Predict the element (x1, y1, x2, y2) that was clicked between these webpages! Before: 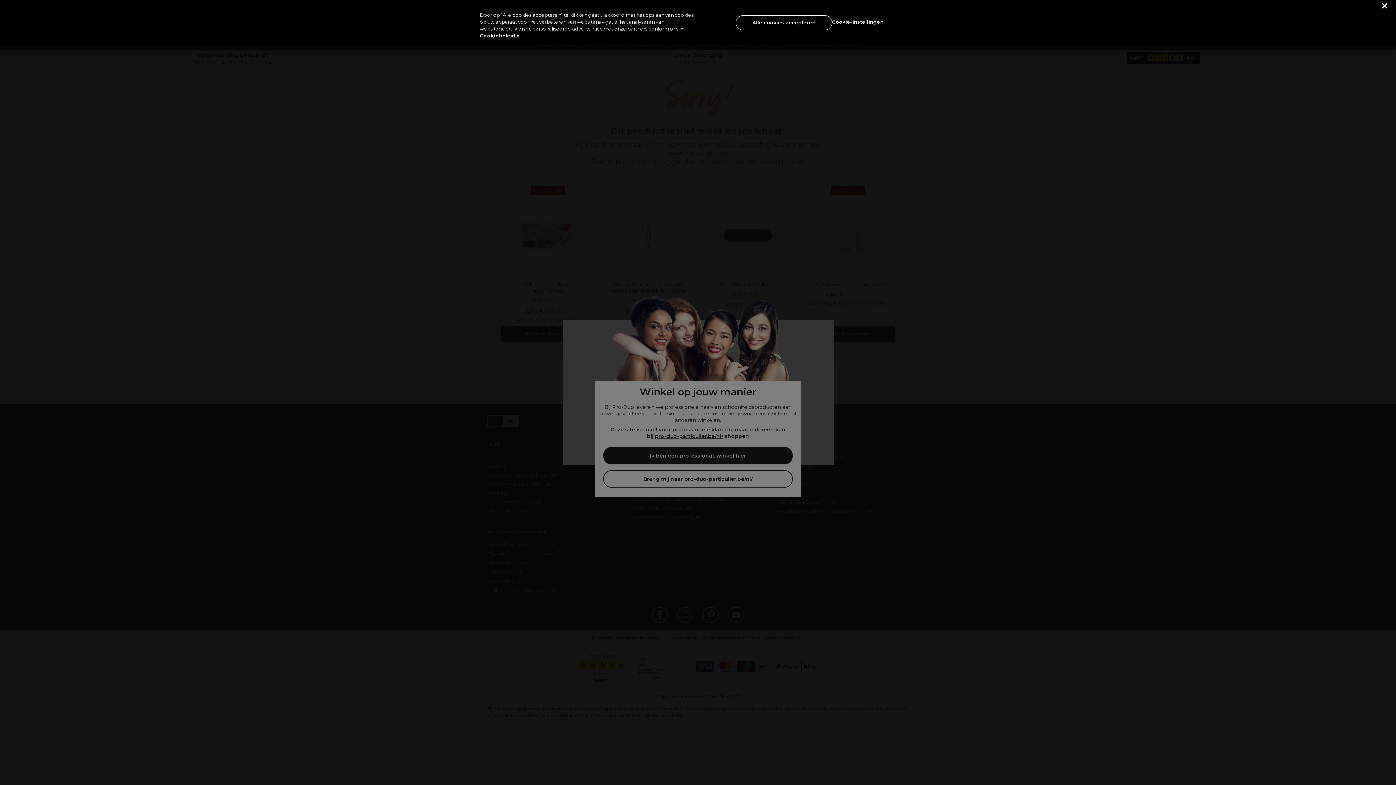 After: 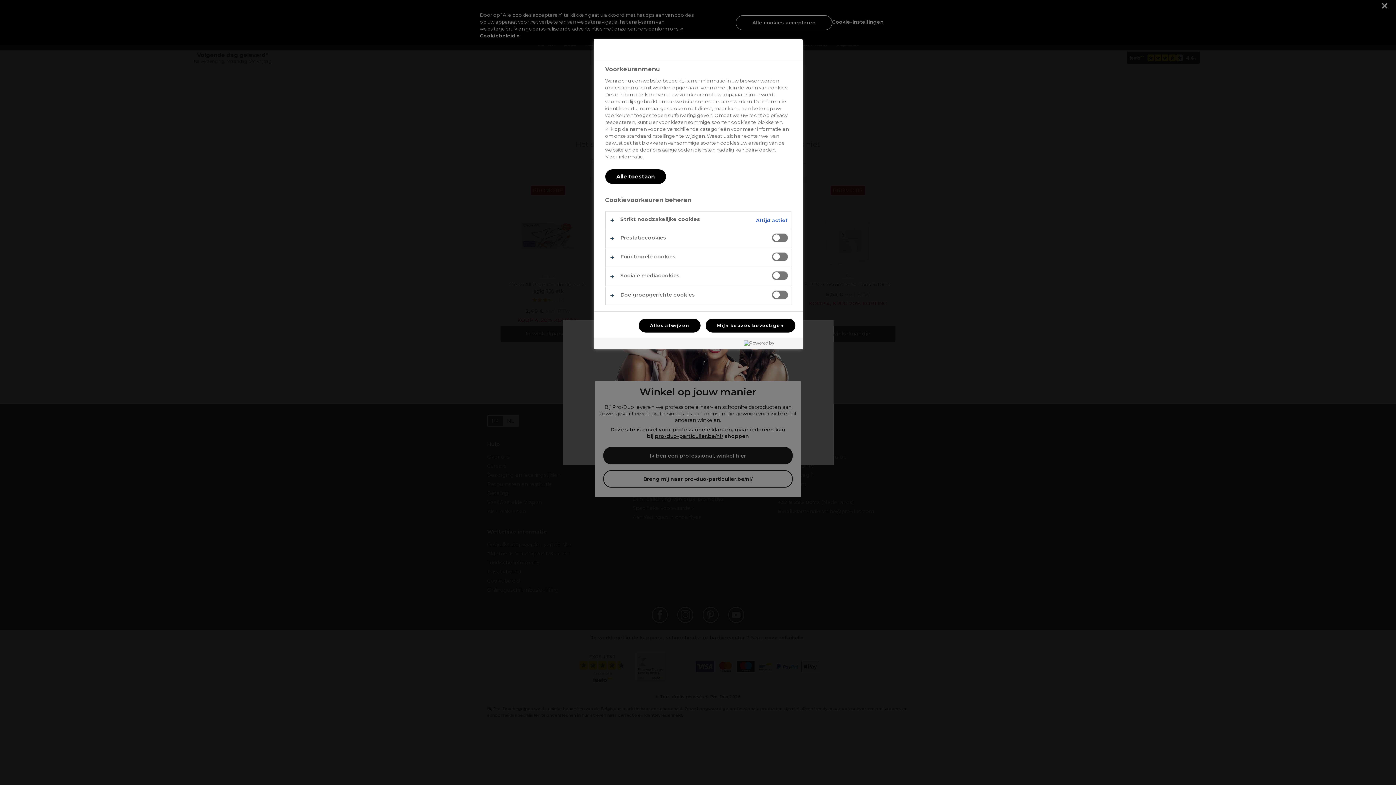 Action: label: Cookie-instellingen bbox: (832, 14, 883, 29)